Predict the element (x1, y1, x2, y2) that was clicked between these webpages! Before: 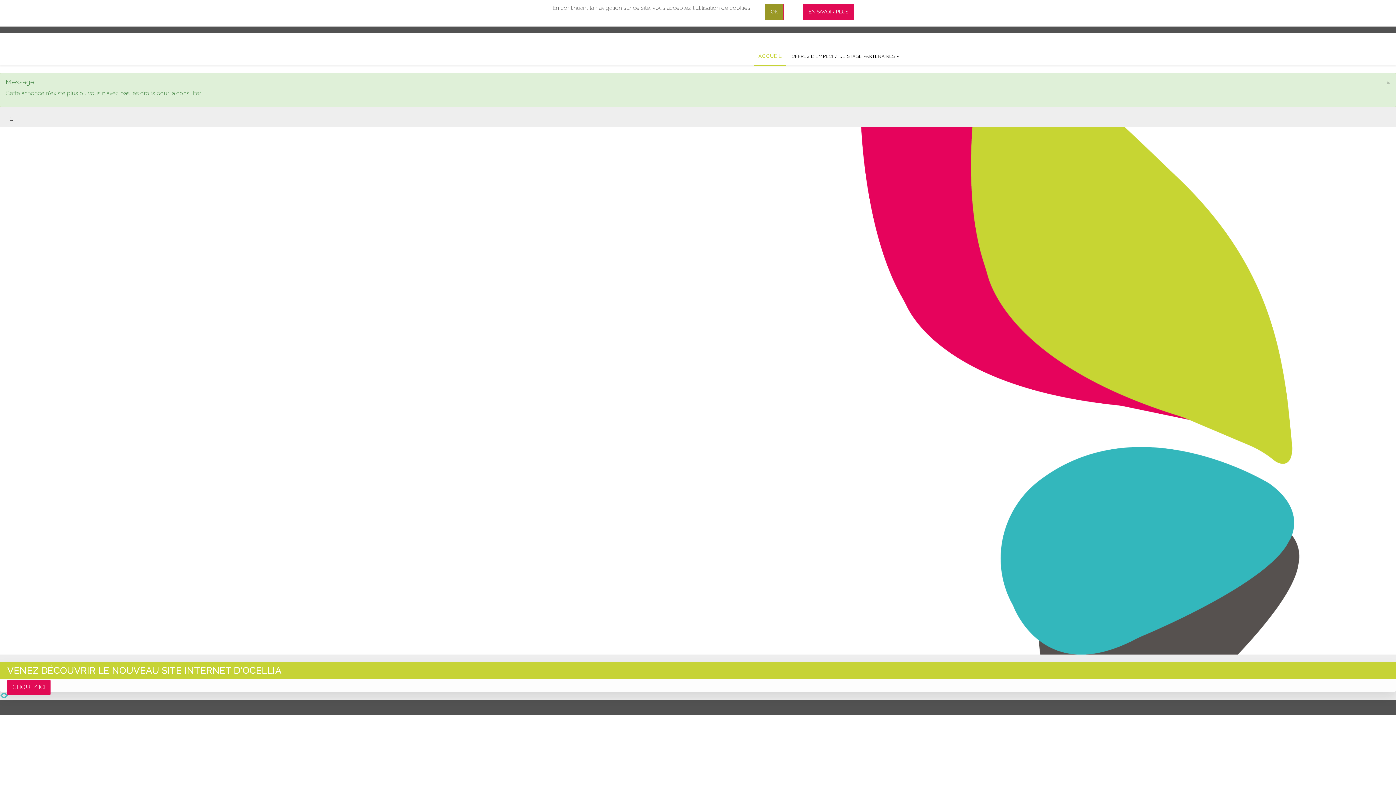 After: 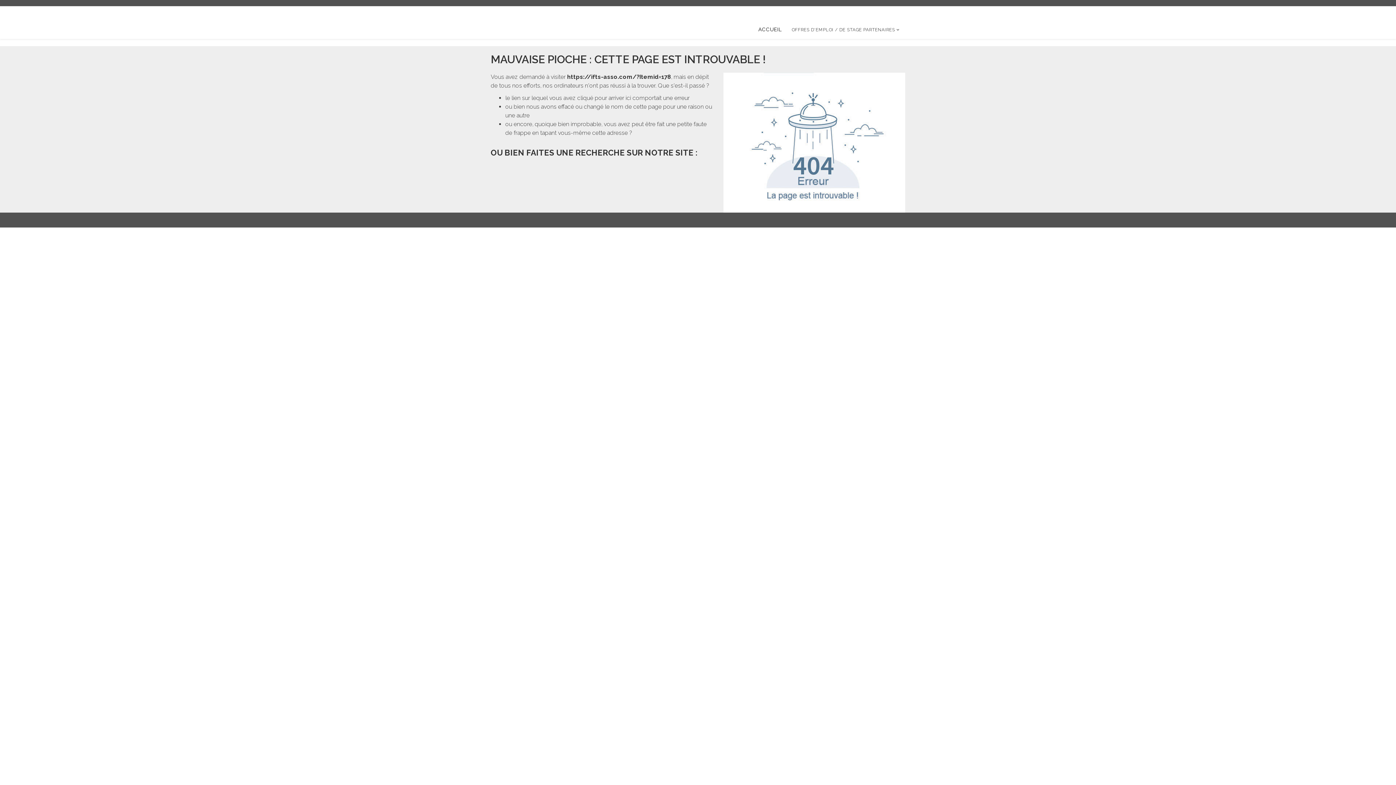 Action: bbox: (803, 3, 854, 20) label: EN SAVOIR PLUS